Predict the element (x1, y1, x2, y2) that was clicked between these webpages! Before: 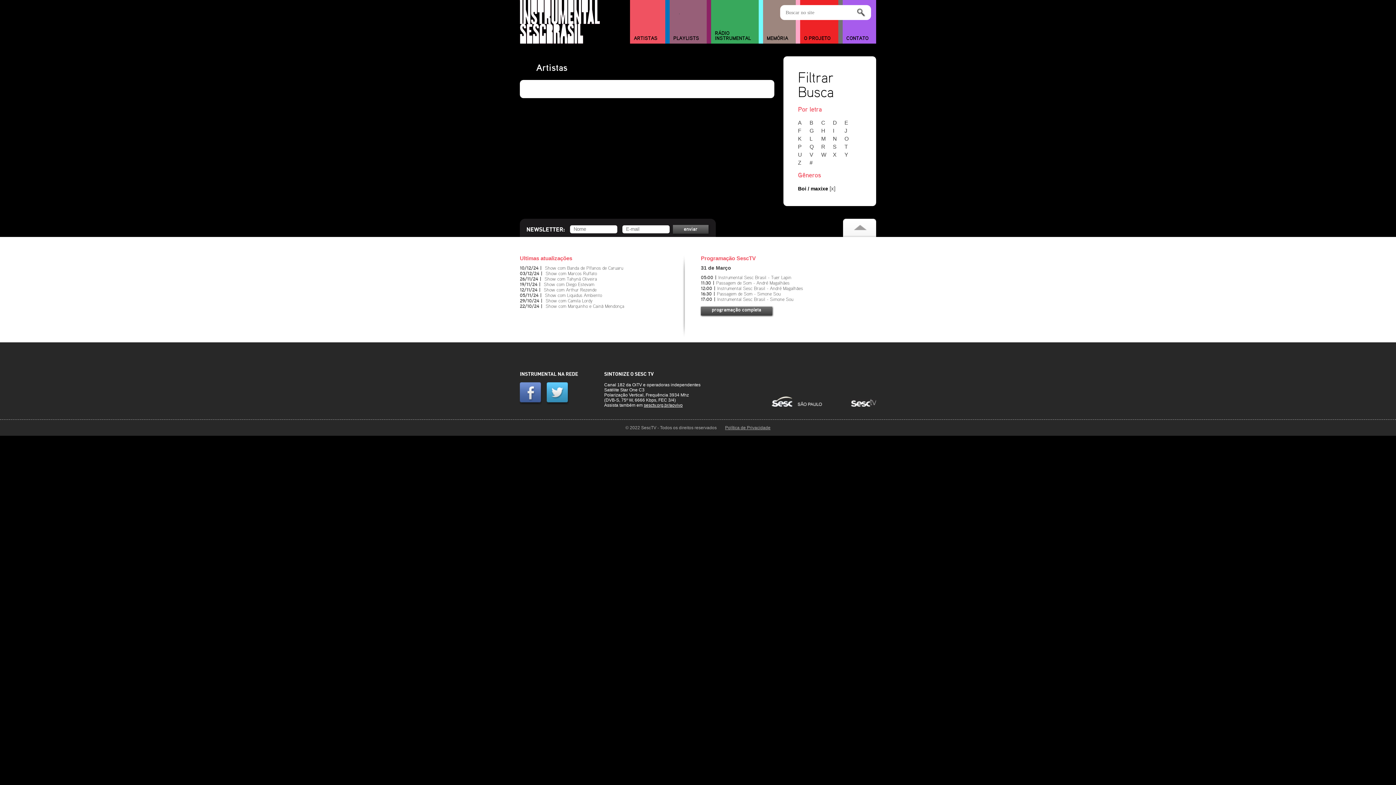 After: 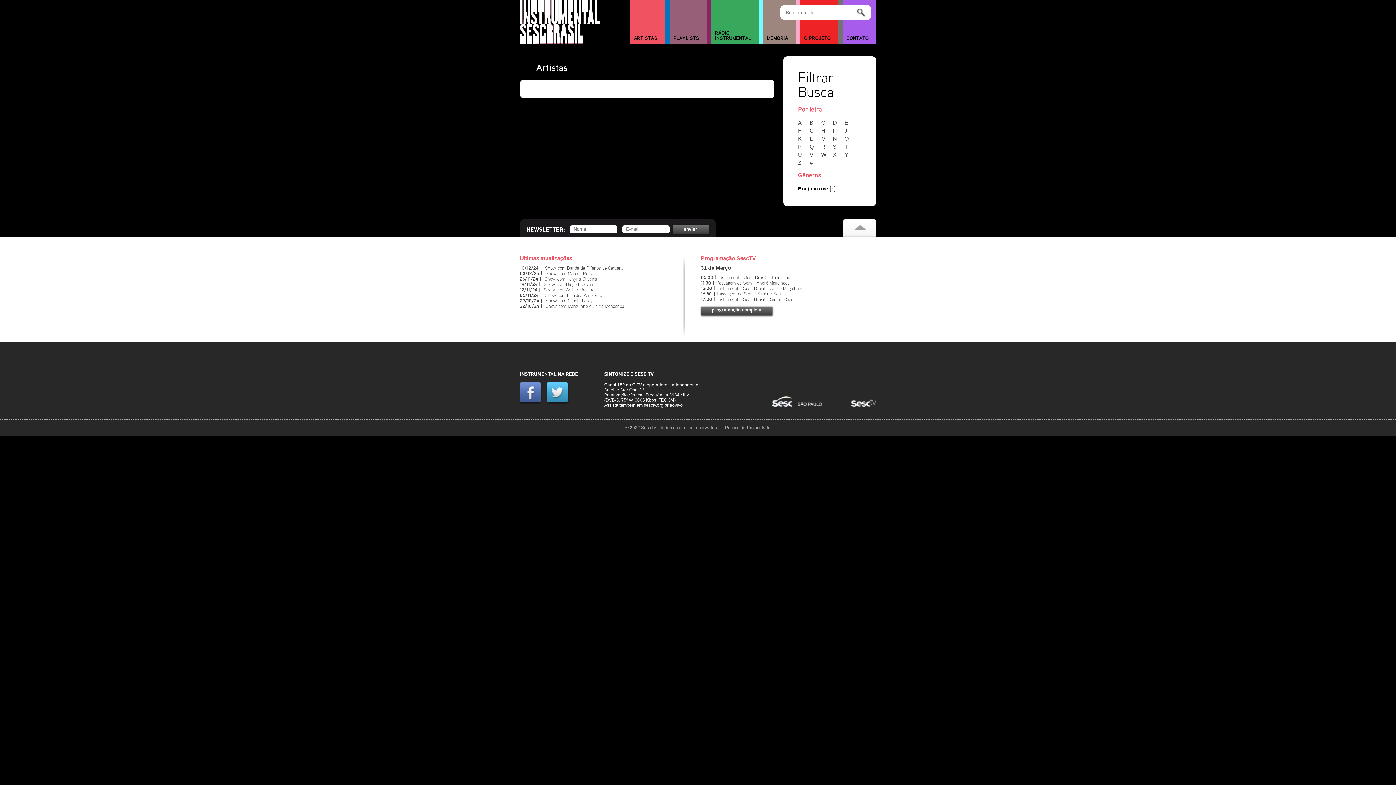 Action: label: T bbox: (844, 143, 854, 149)